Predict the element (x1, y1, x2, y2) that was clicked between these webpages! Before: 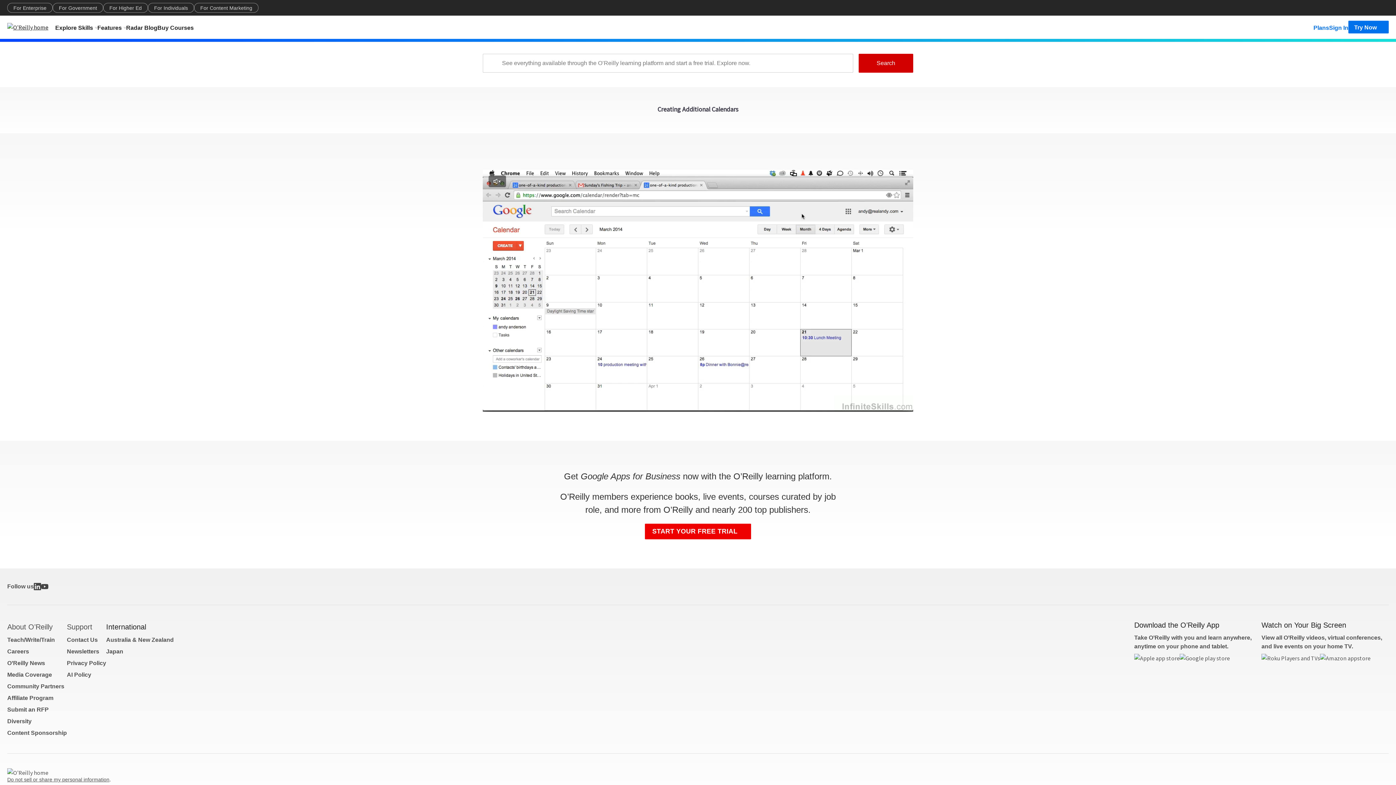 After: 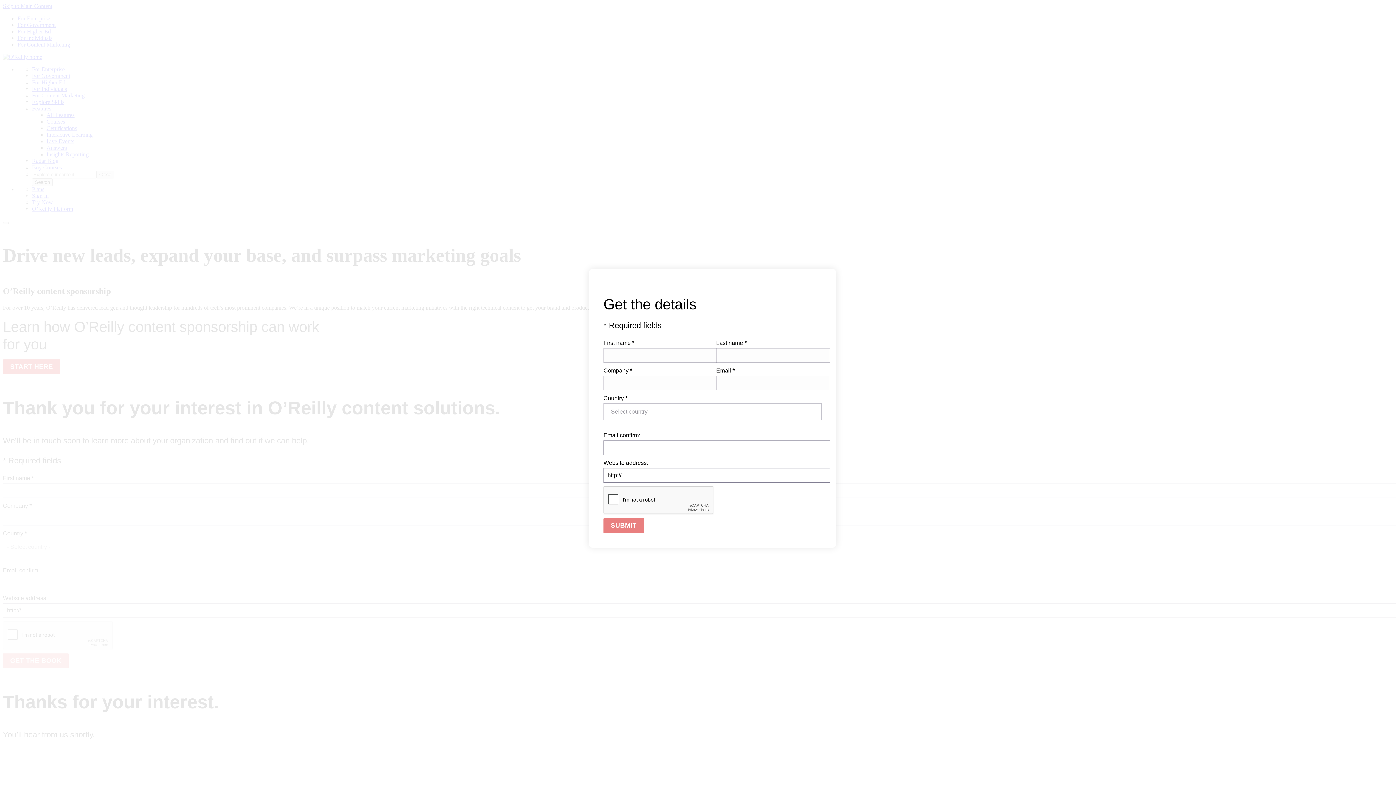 Action: bbox: (7, 730, 66, 736) label: Content Sponsorship